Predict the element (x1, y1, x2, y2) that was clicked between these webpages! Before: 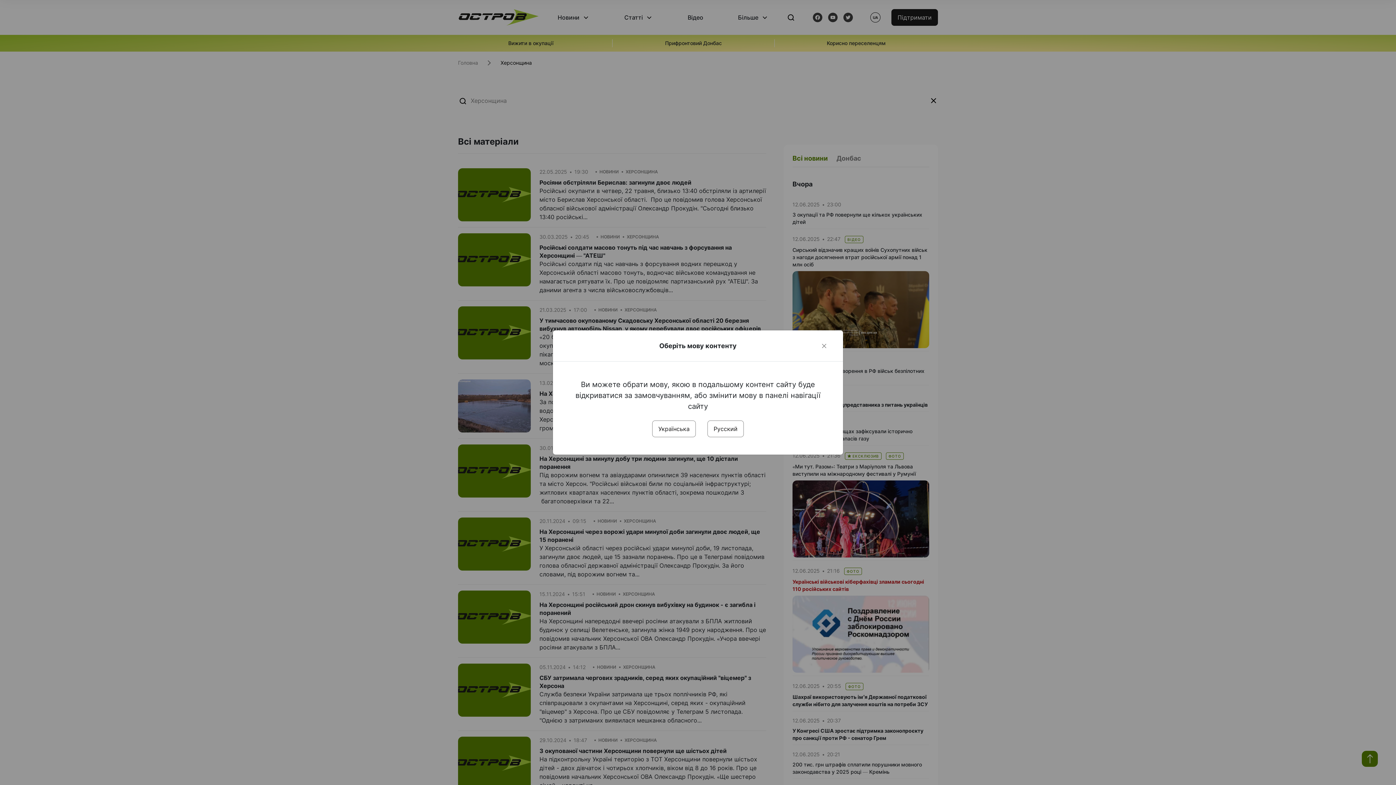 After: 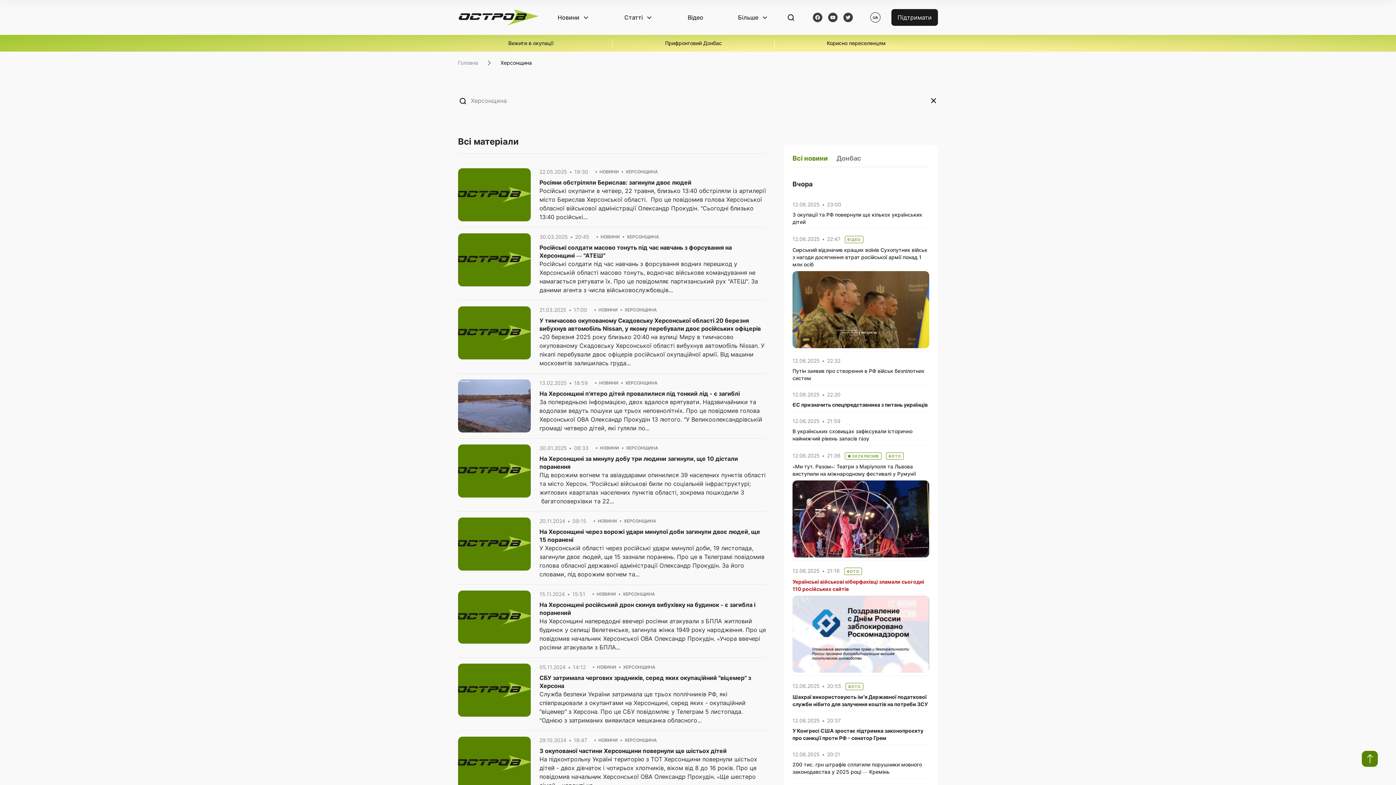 Action: label: Русский bbox: (707, 420, 744, 437)